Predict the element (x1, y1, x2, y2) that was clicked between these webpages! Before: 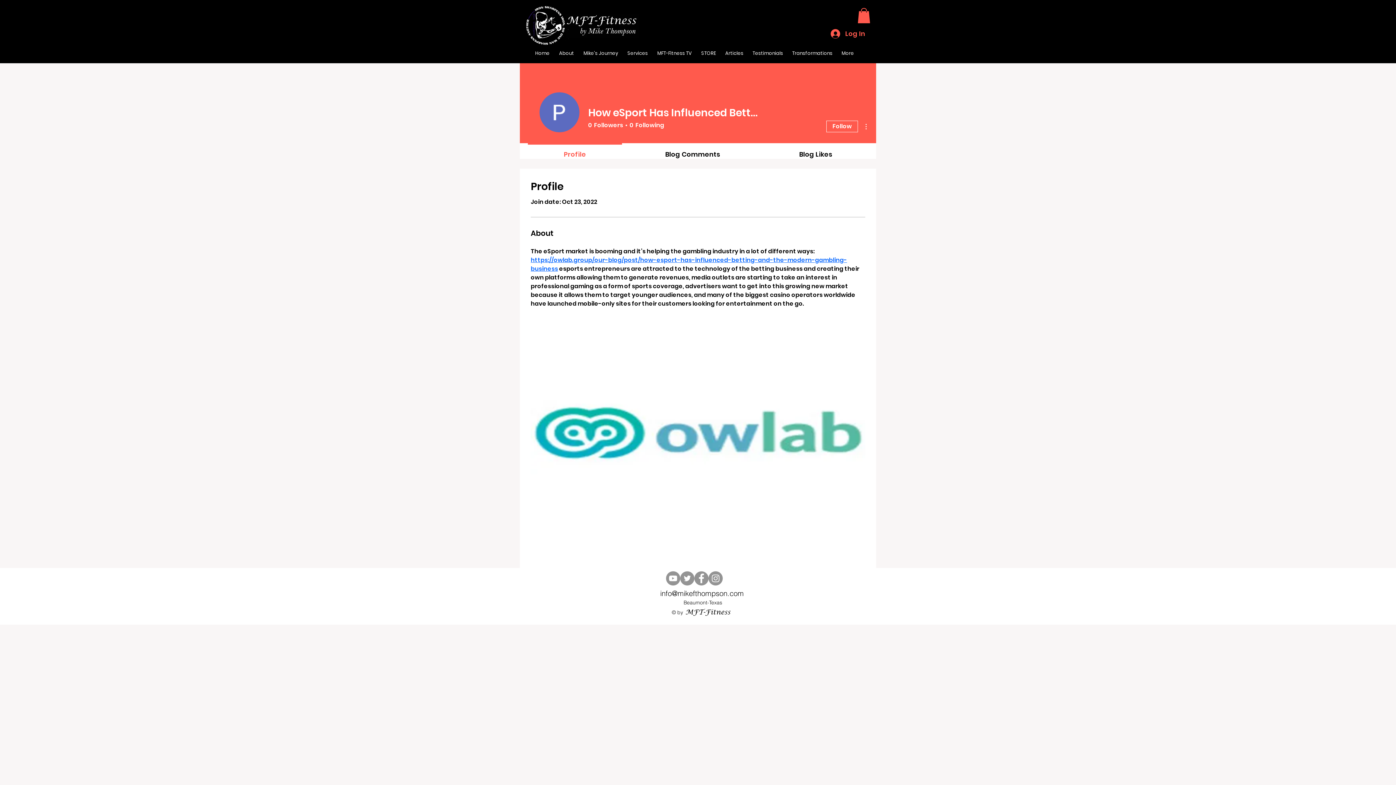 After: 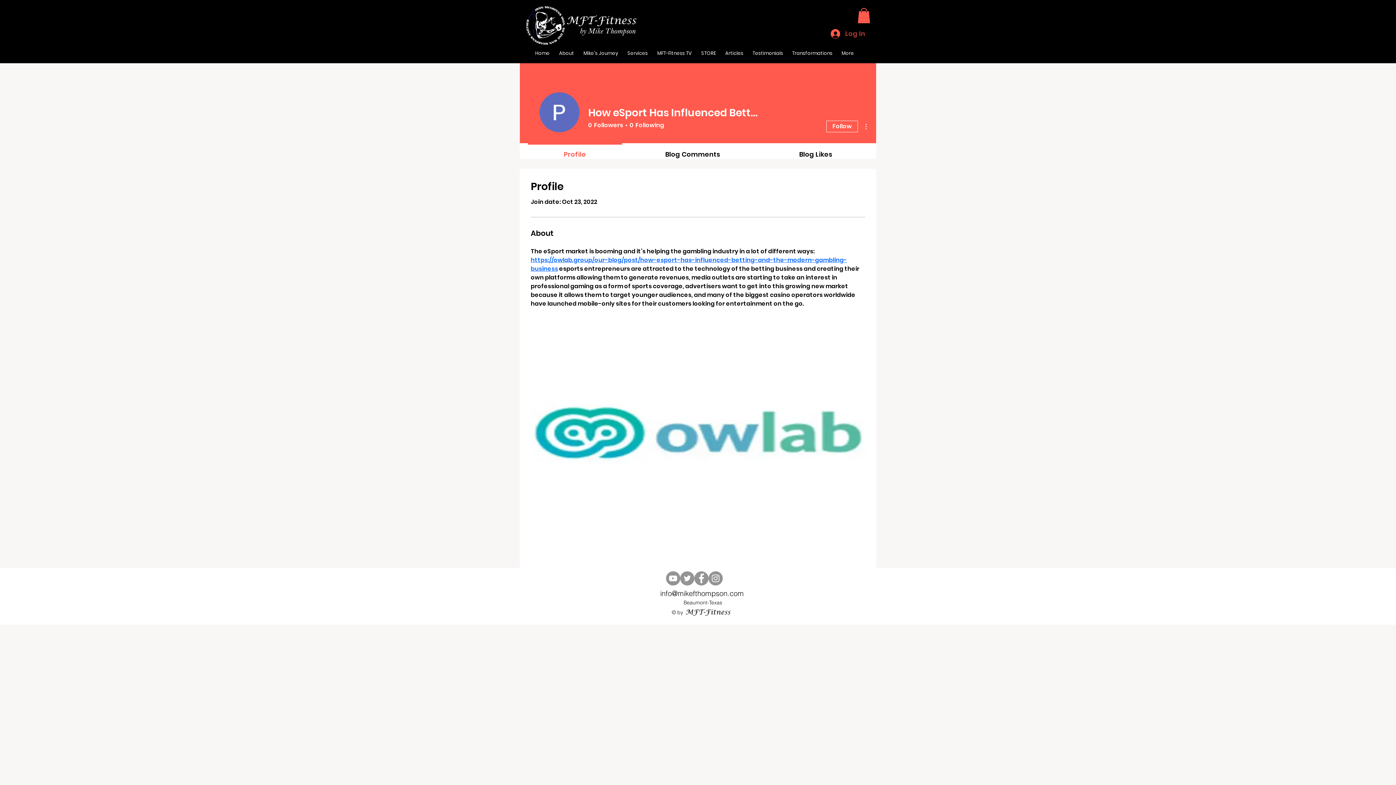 Action: bbox: (825, 25, 870, 41) label: Log In